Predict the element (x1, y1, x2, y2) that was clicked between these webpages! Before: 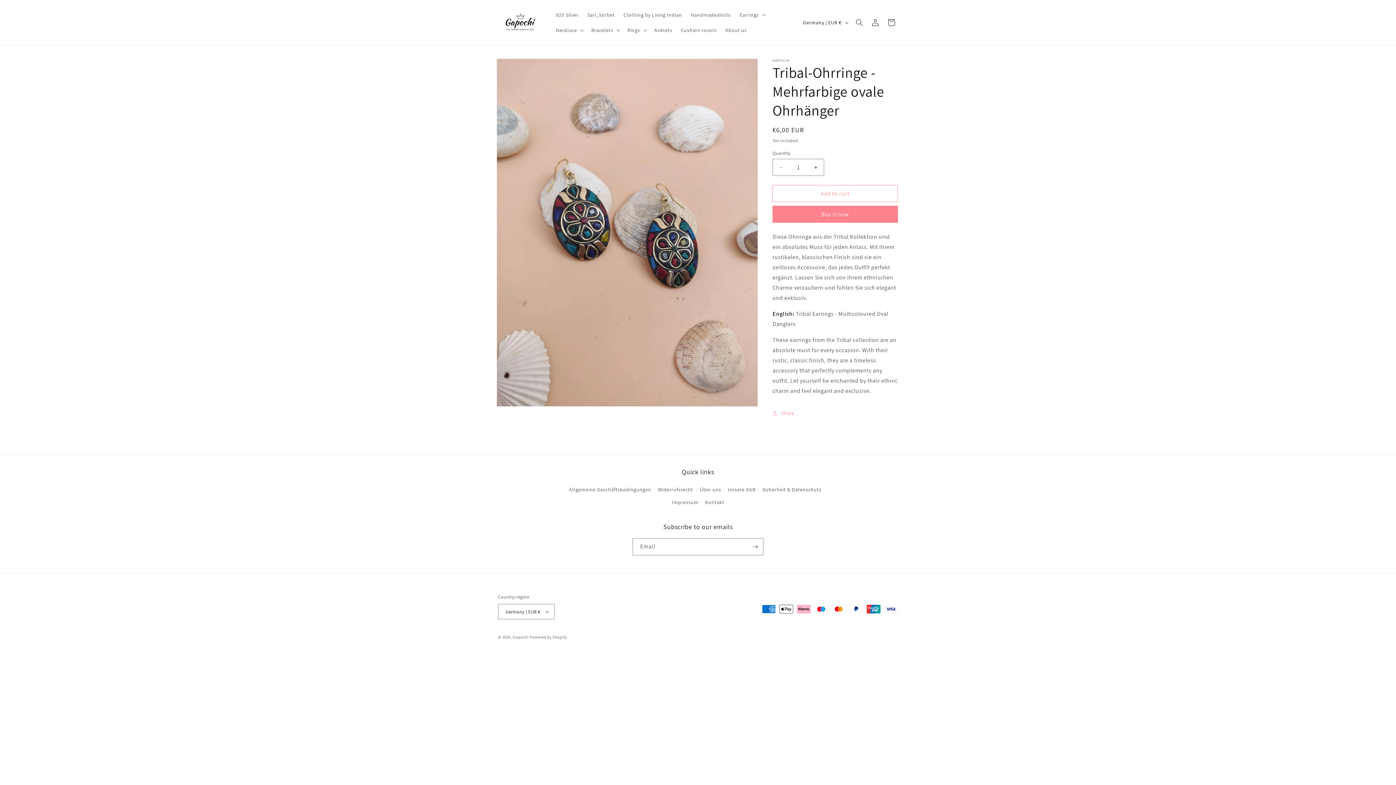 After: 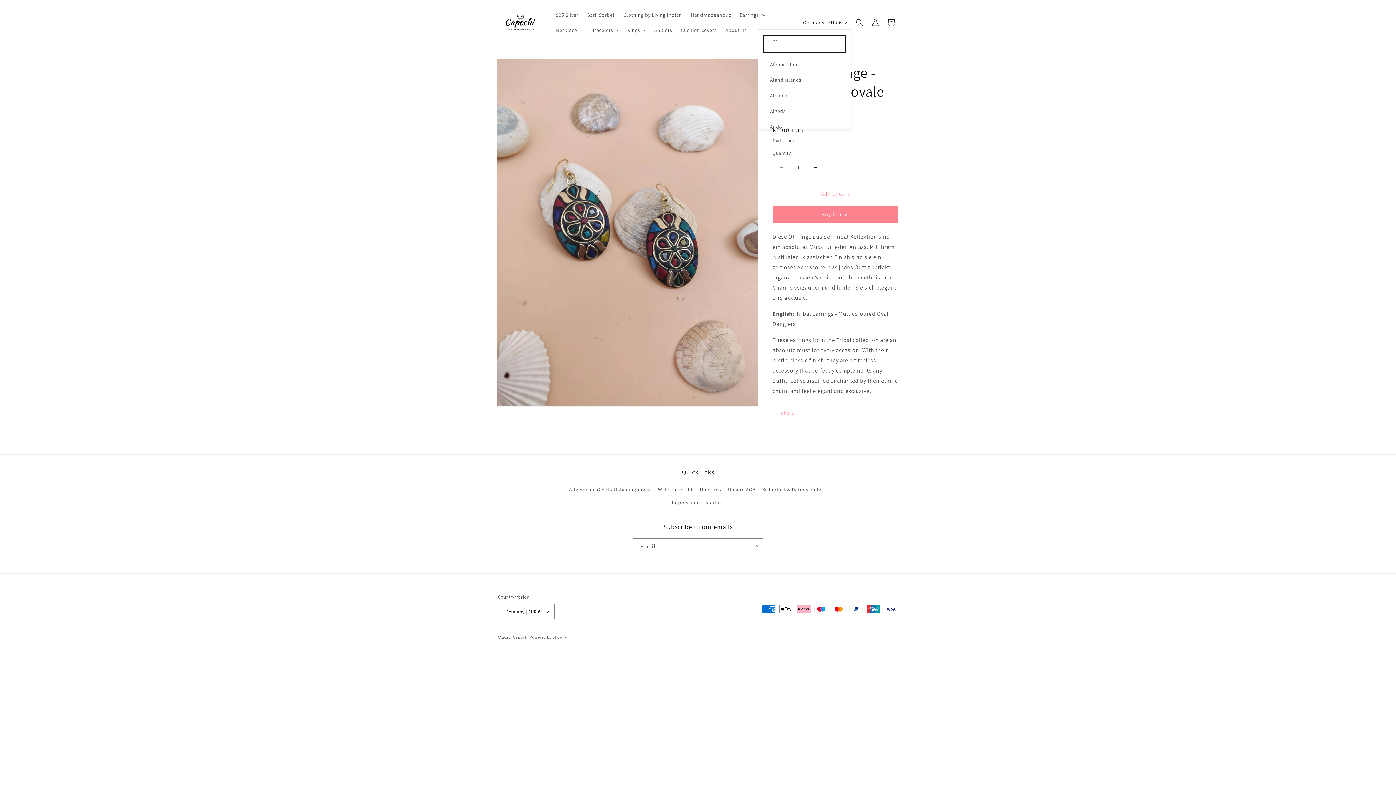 Action: label: Germany | EUR € bbox: (798, 15, 851, 29)